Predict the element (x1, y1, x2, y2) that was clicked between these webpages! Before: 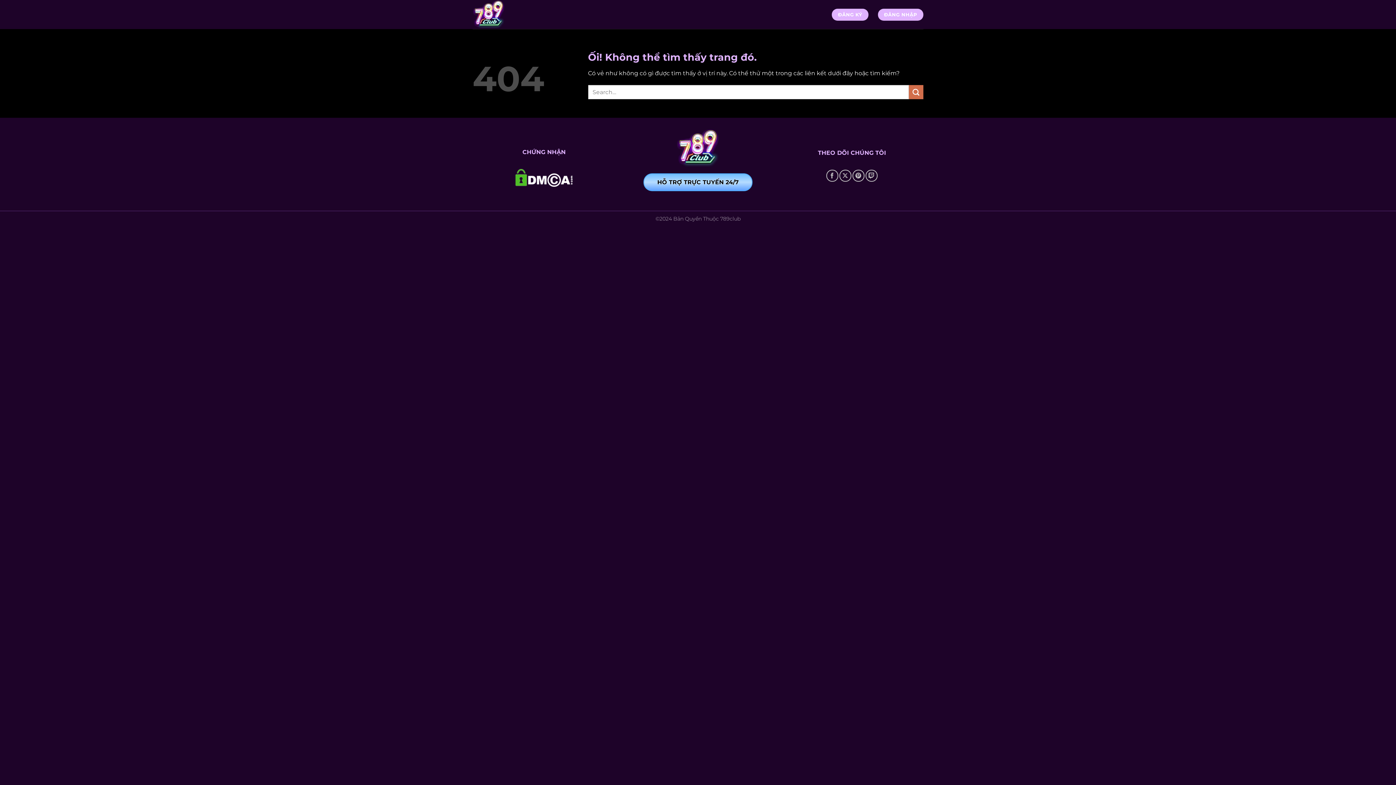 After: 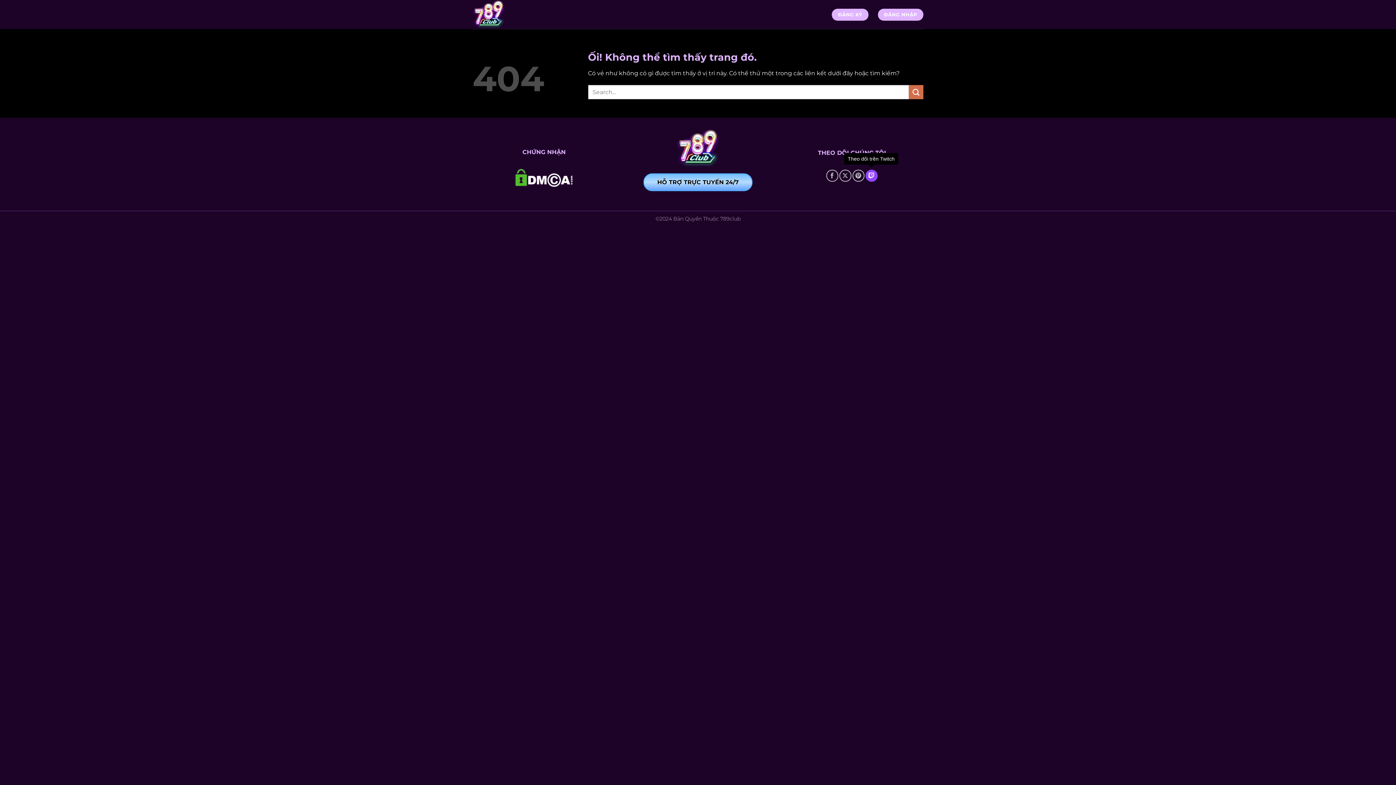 Action: bbox: (865, 169, 877, 181) label: Theo dõi trên Twitch